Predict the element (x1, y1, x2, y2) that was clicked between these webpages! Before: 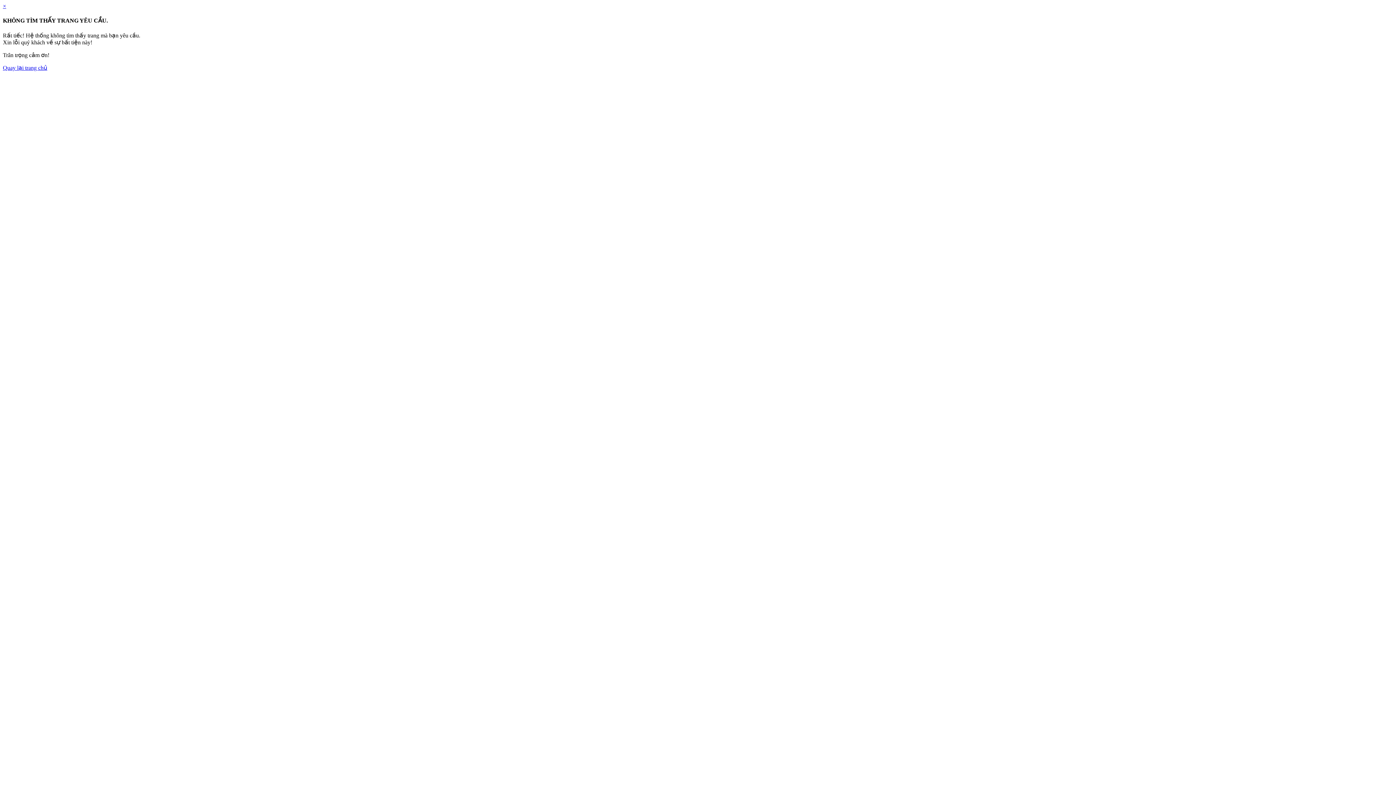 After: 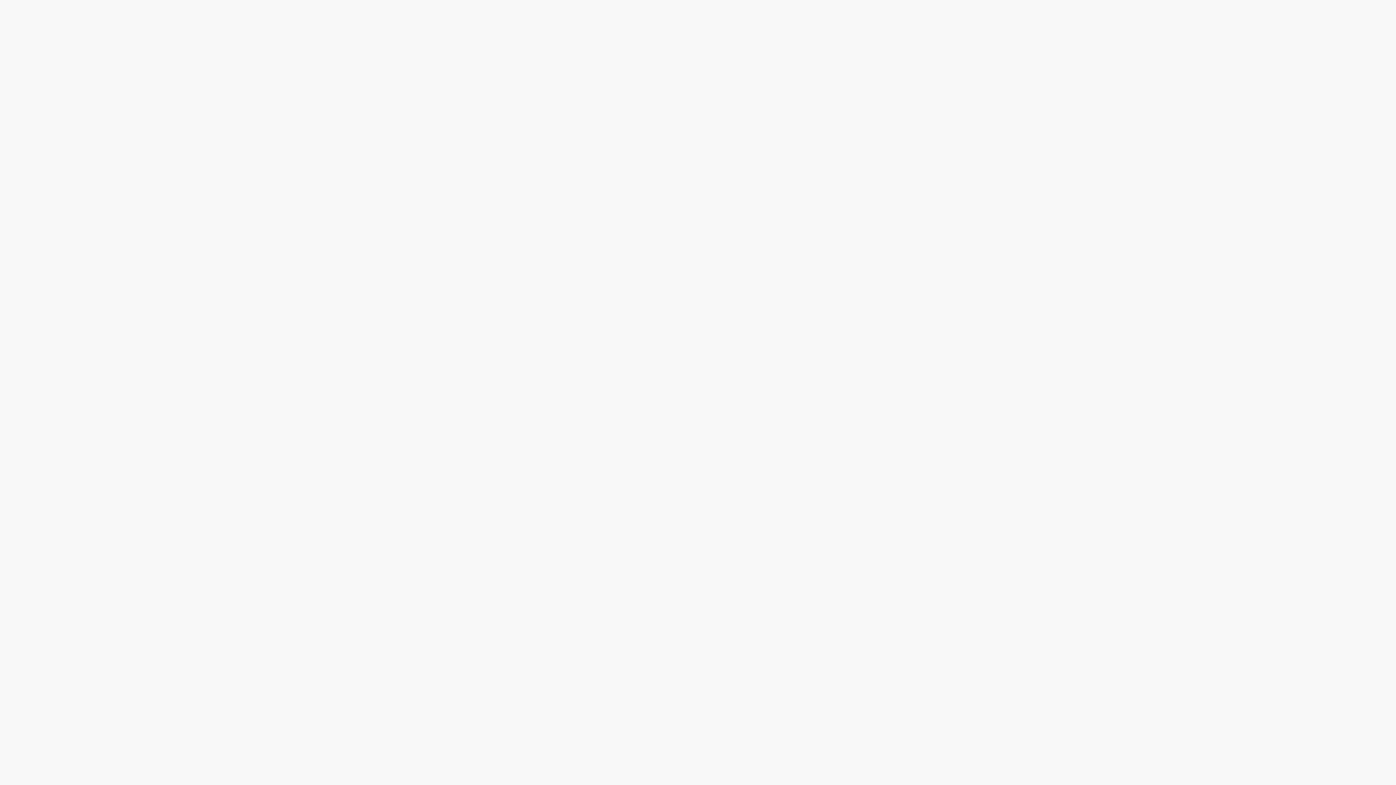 Action: bbox: (2, 2, 6, 9) label: Close